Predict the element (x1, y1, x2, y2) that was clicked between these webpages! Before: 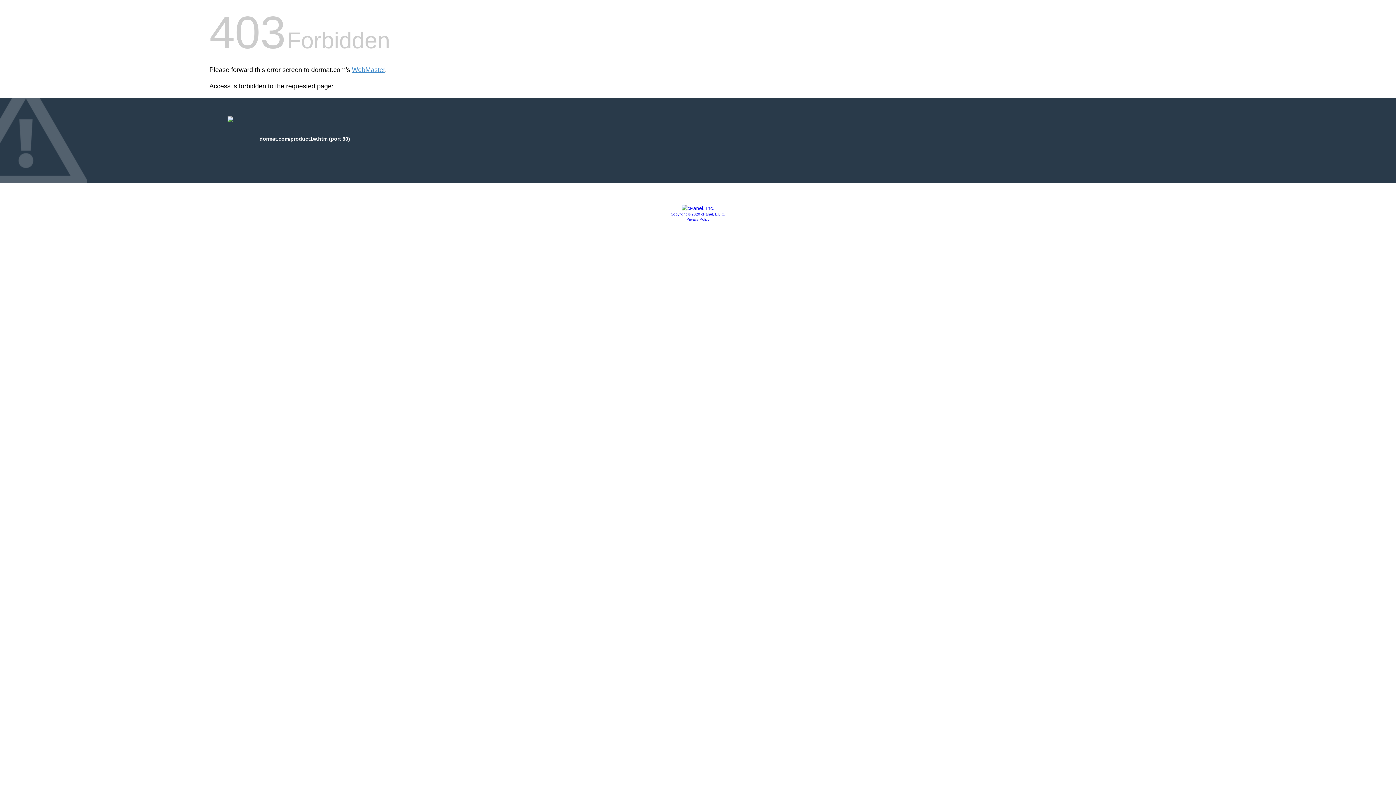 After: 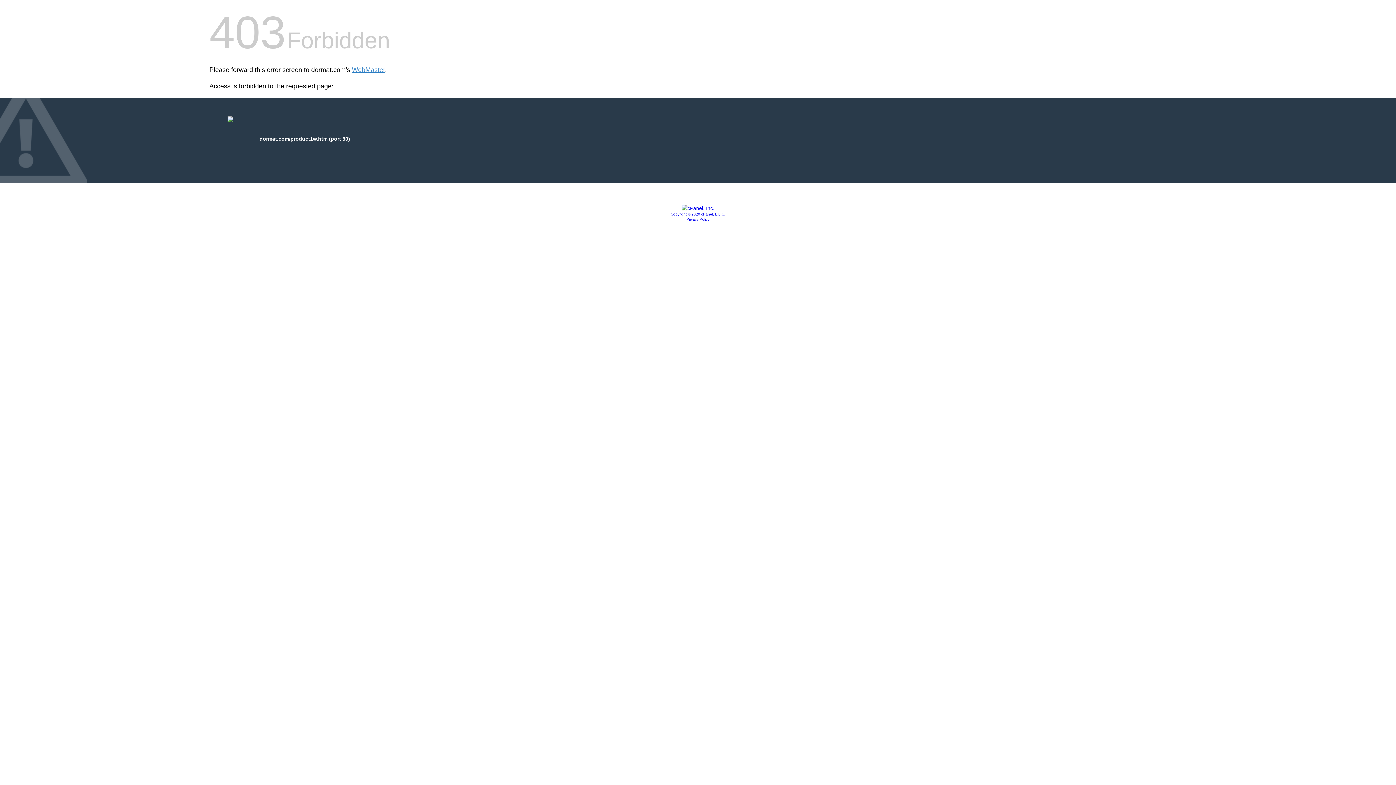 Action: bbox: (681, 205, 714, 211)